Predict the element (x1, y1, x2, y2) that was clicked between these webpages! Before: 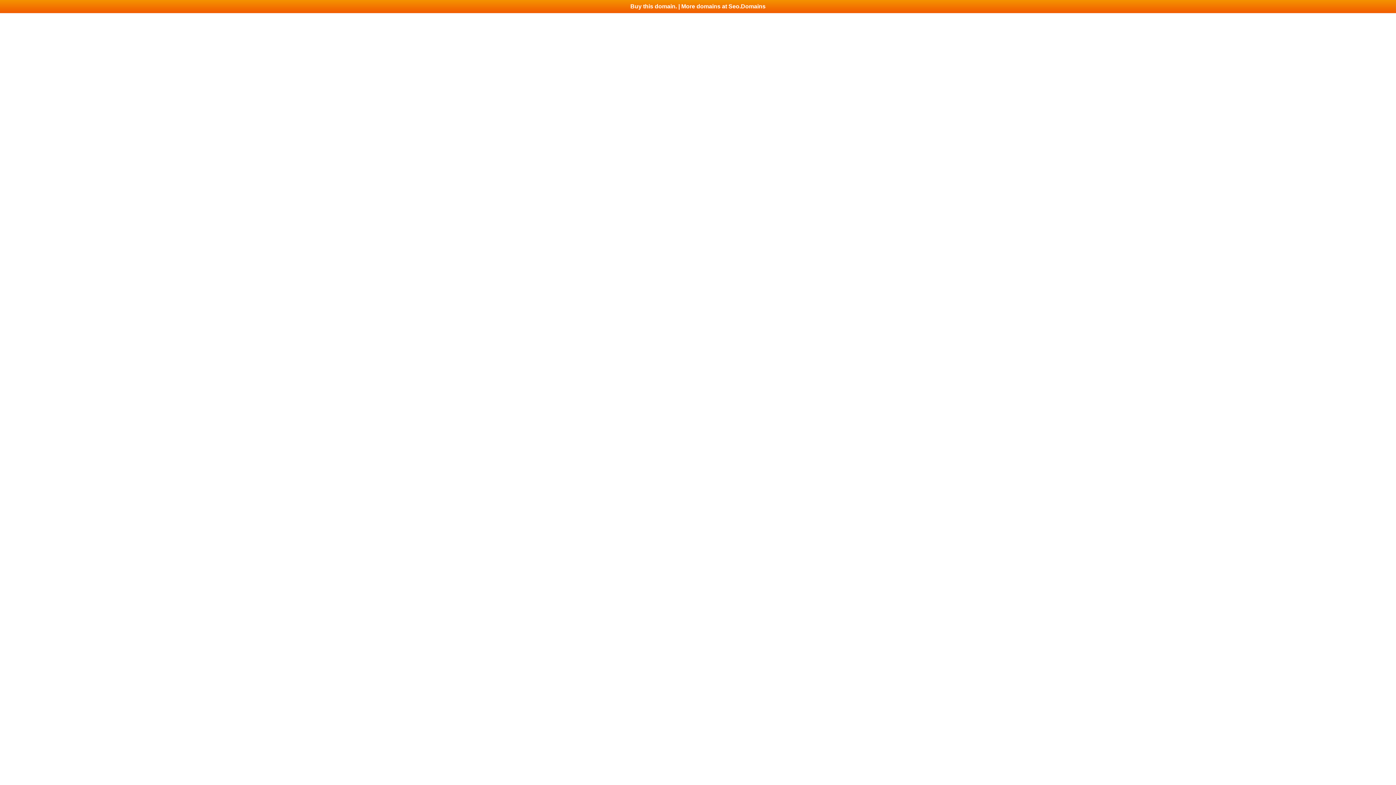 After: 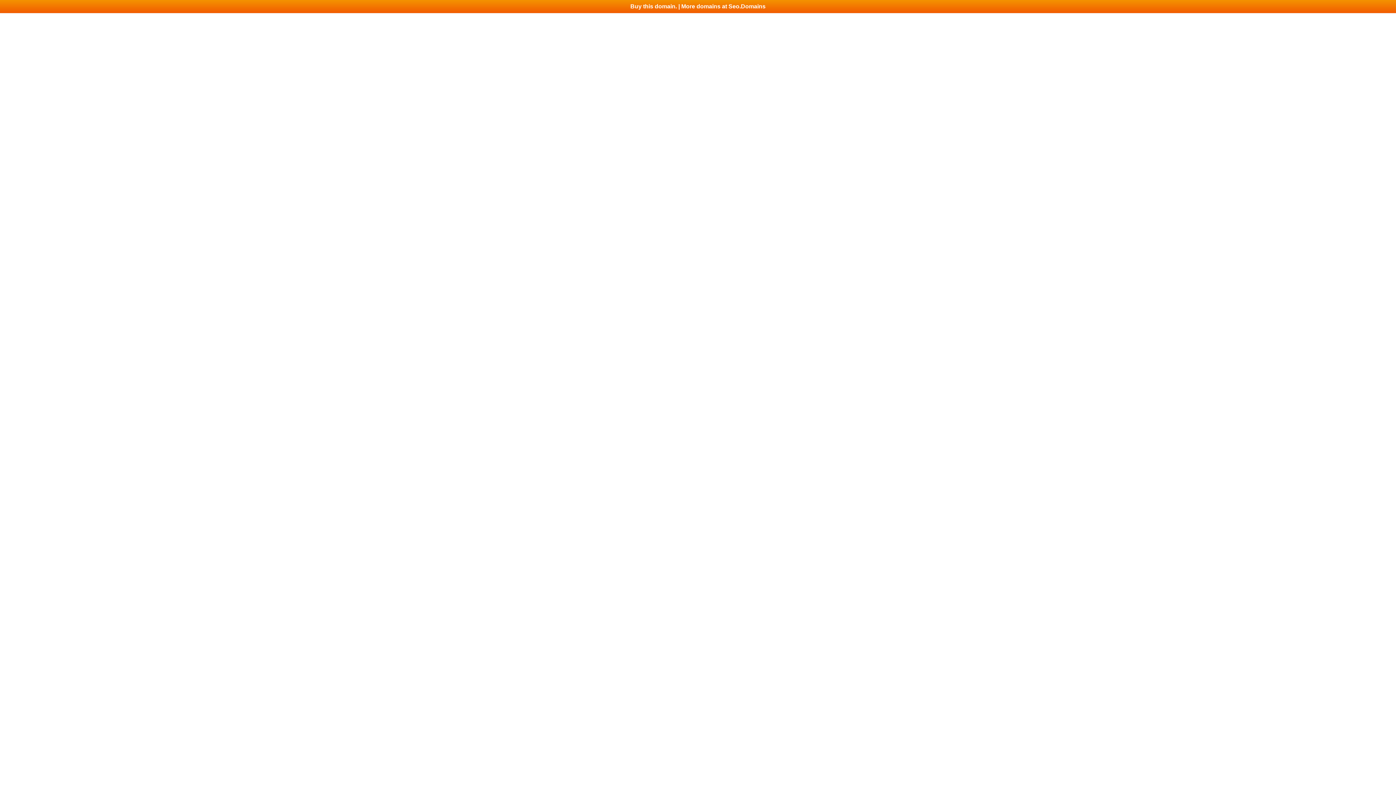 Action: bbox: (0, 0, 1396, 13) label: Buy this domain. | More domains at Seo.Domains